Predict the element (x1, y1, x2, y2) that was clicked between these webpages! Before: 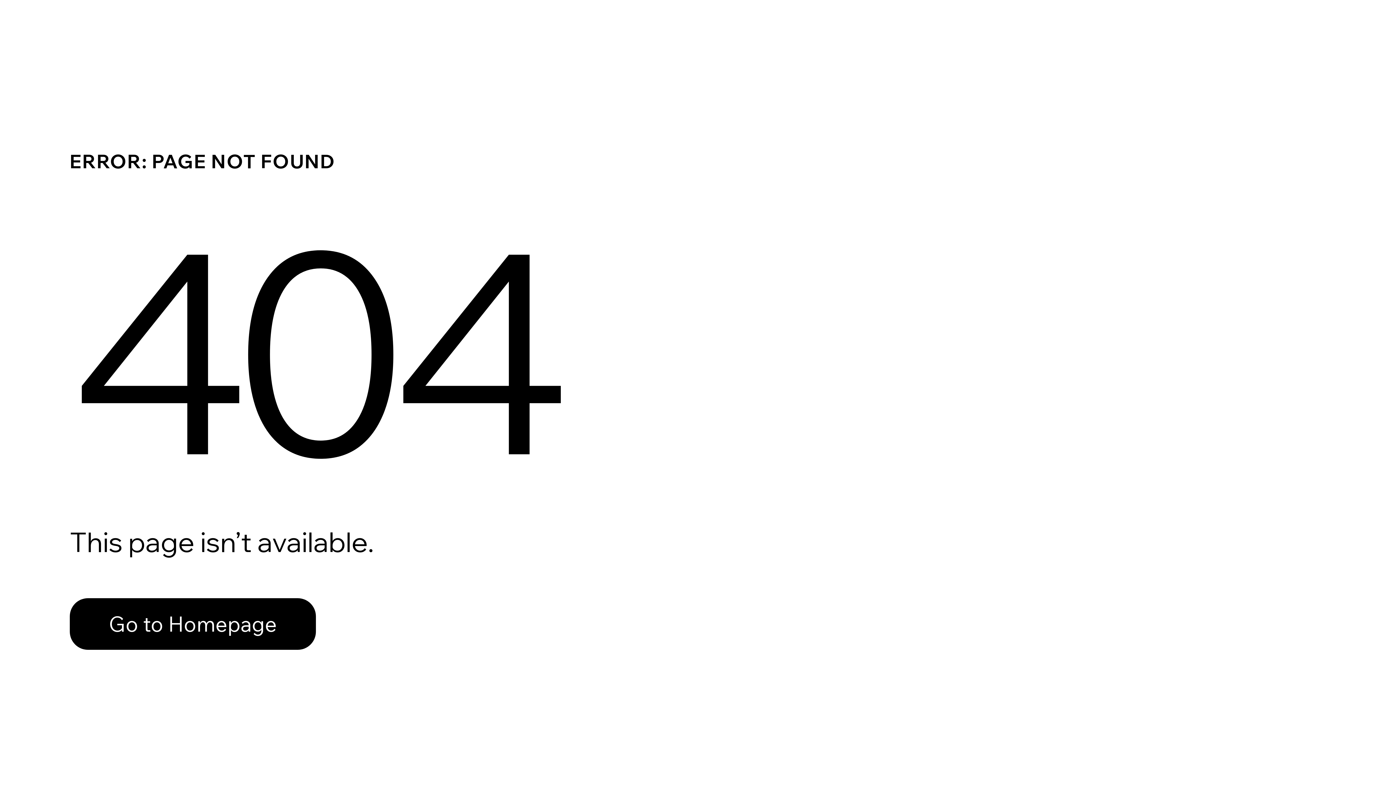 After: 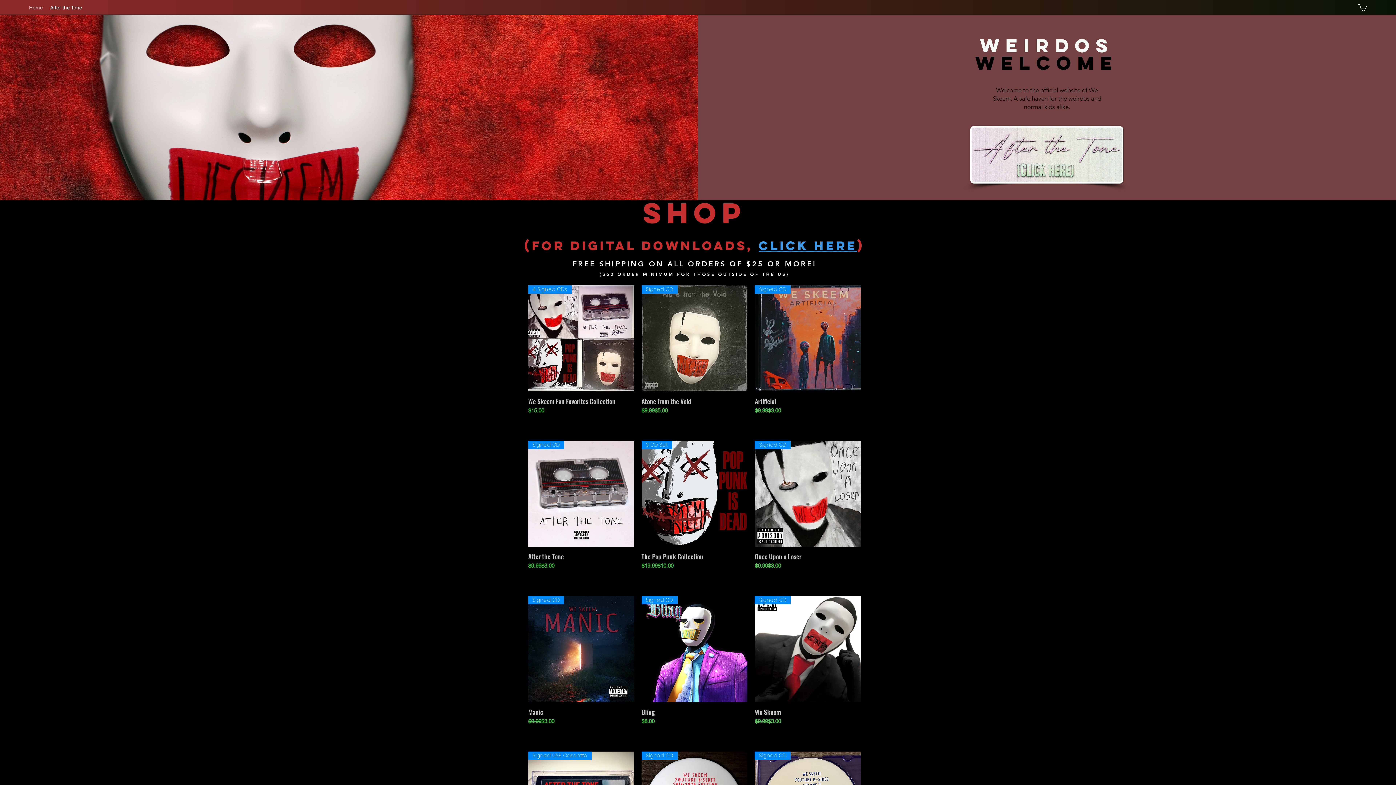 Action: label: Go to Homepage bbox: (69, 582, 768, 659)